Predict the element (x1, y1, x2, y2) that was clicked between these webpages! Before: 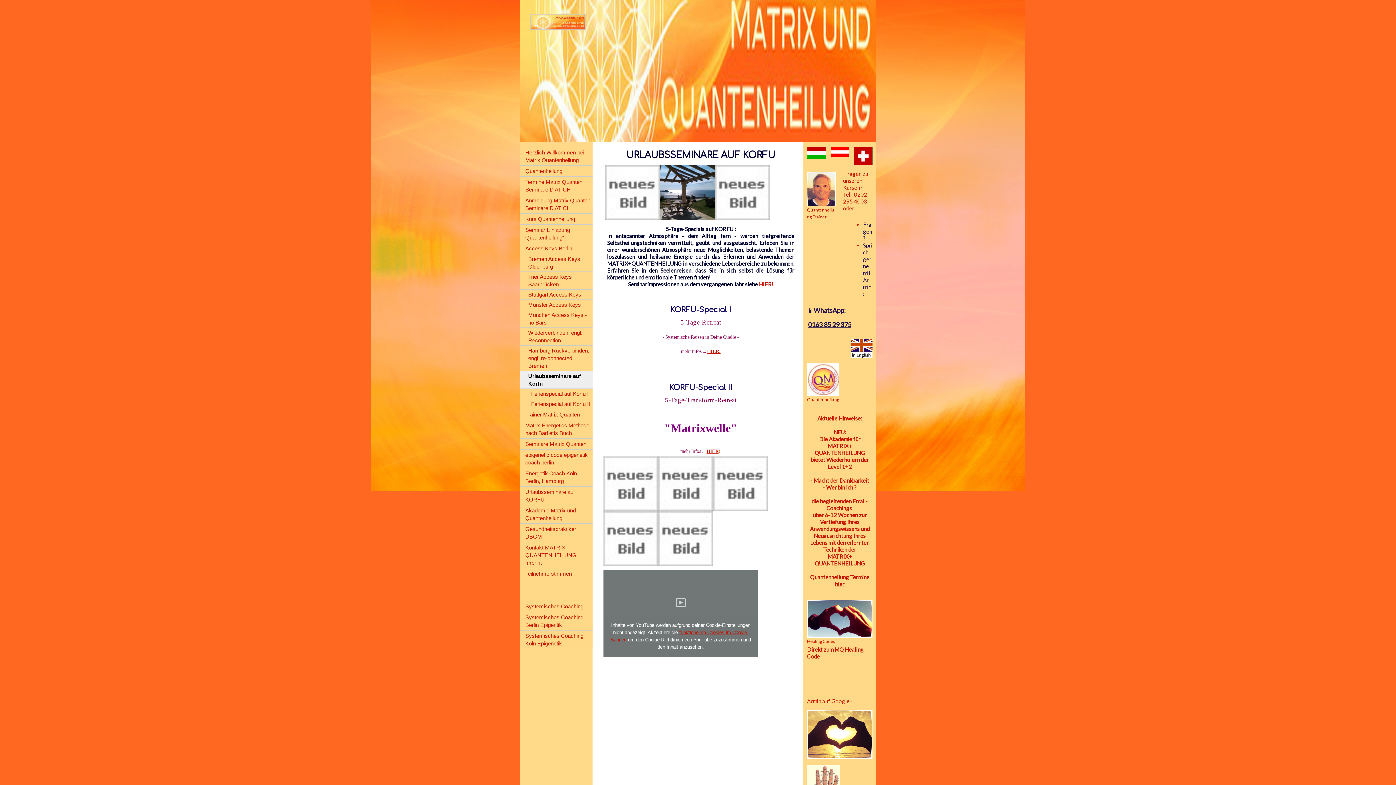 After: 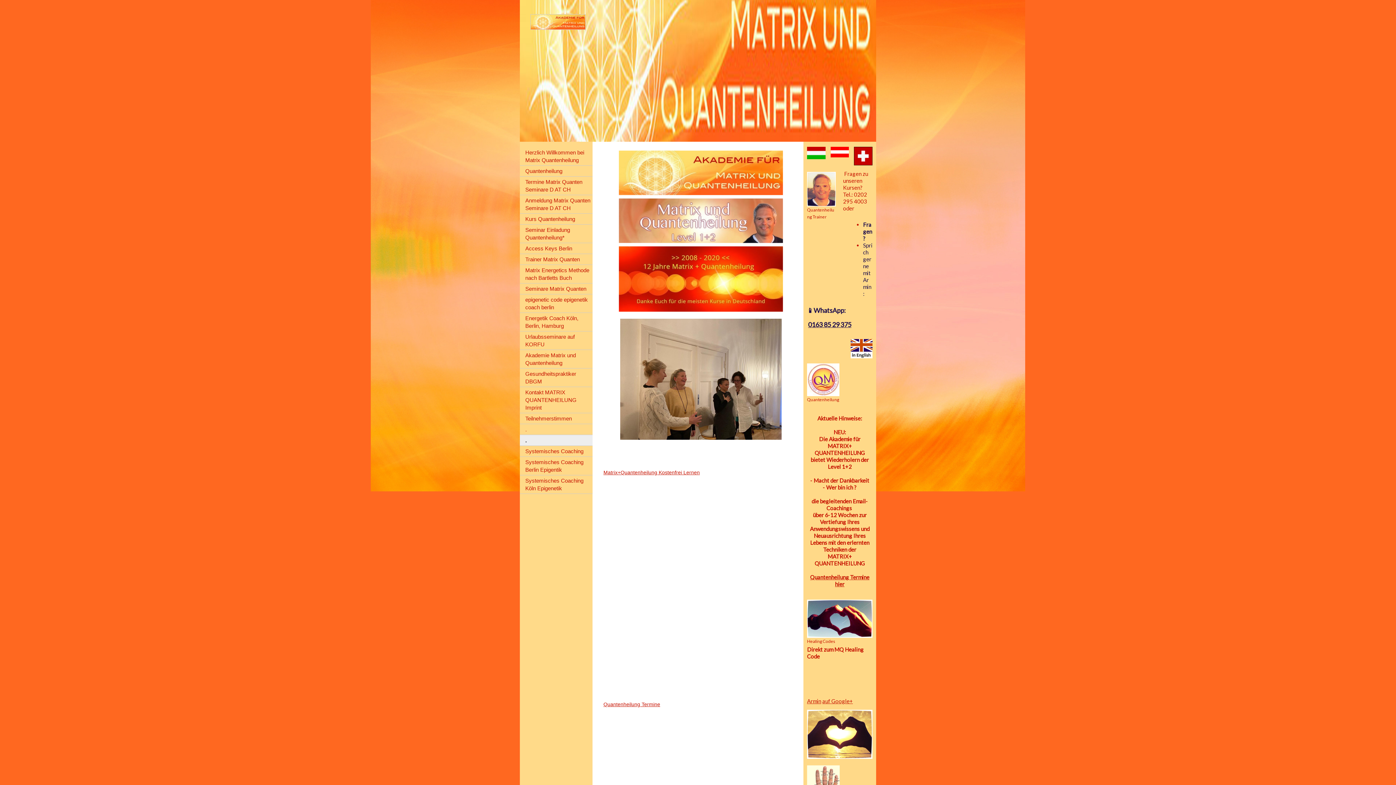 Action: bbox: (520, 590, 592, 601) label: .